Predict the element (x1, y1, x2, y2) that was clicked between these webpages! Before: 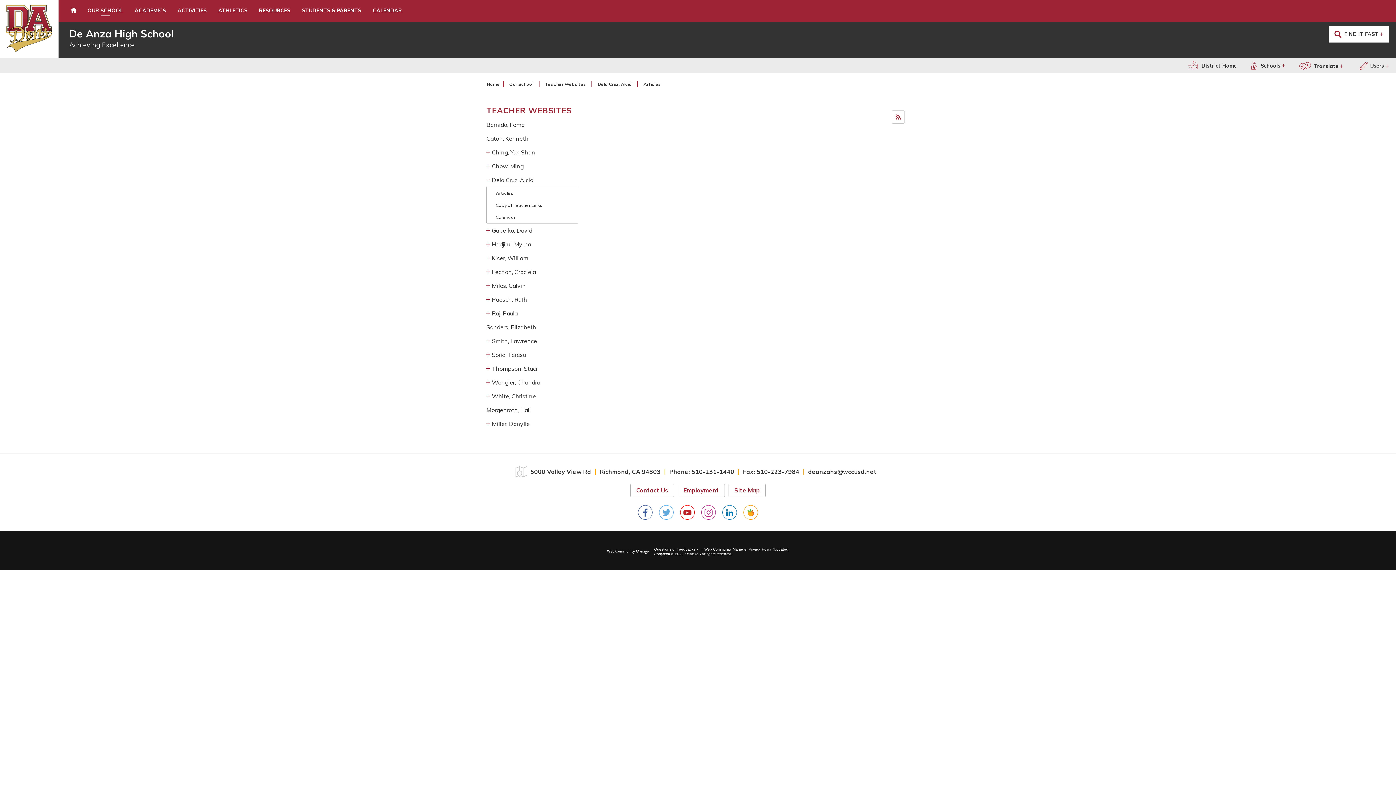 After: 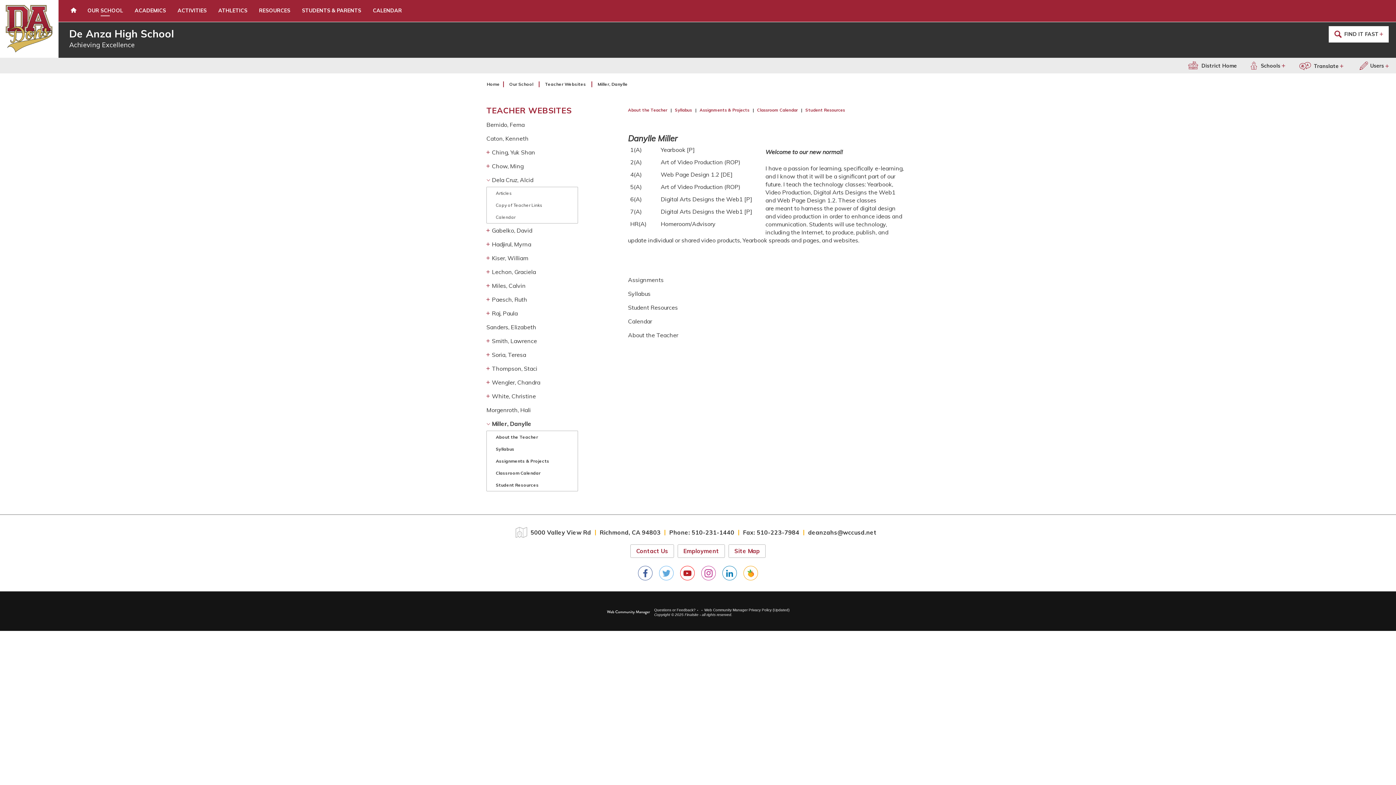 Action: bbox: (486, 417, 578, 430) label: Miller, Danylle